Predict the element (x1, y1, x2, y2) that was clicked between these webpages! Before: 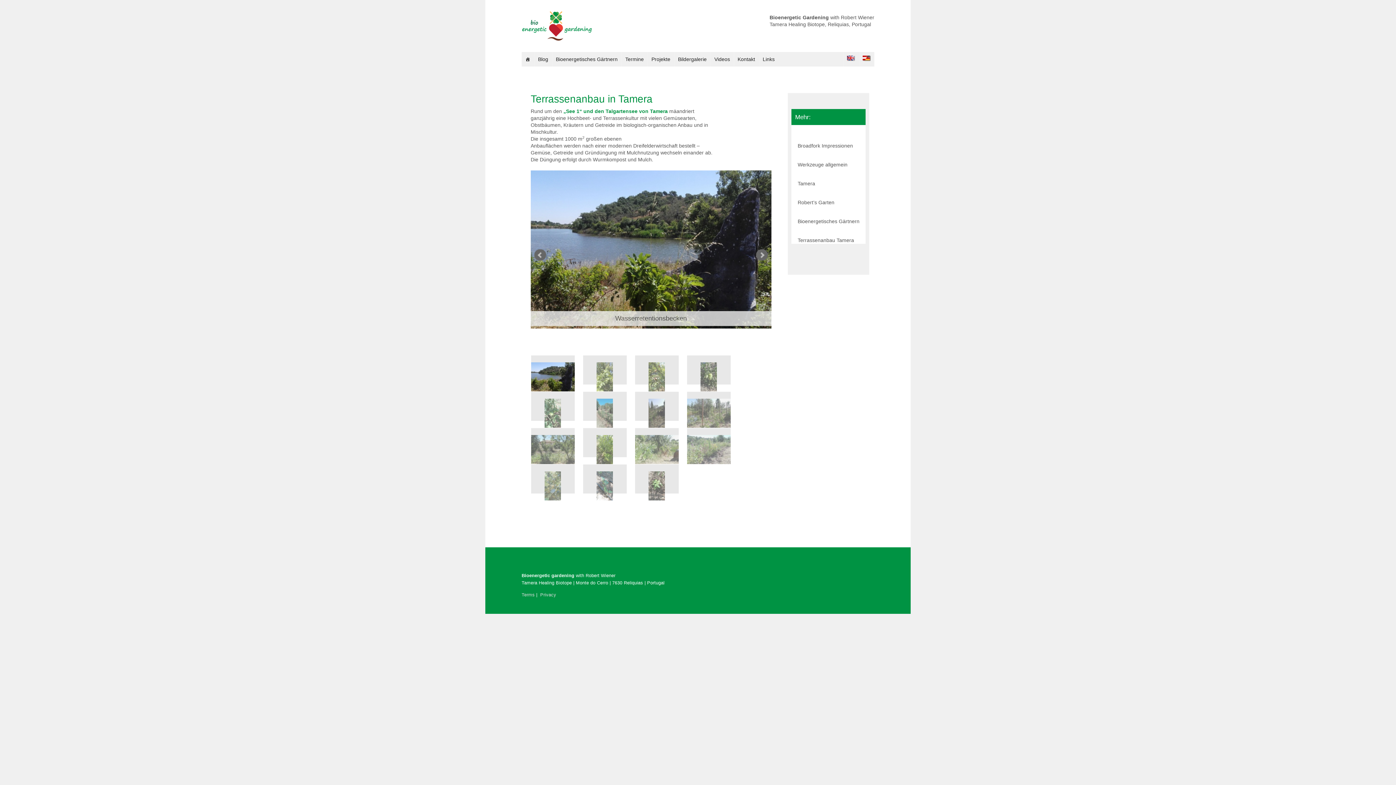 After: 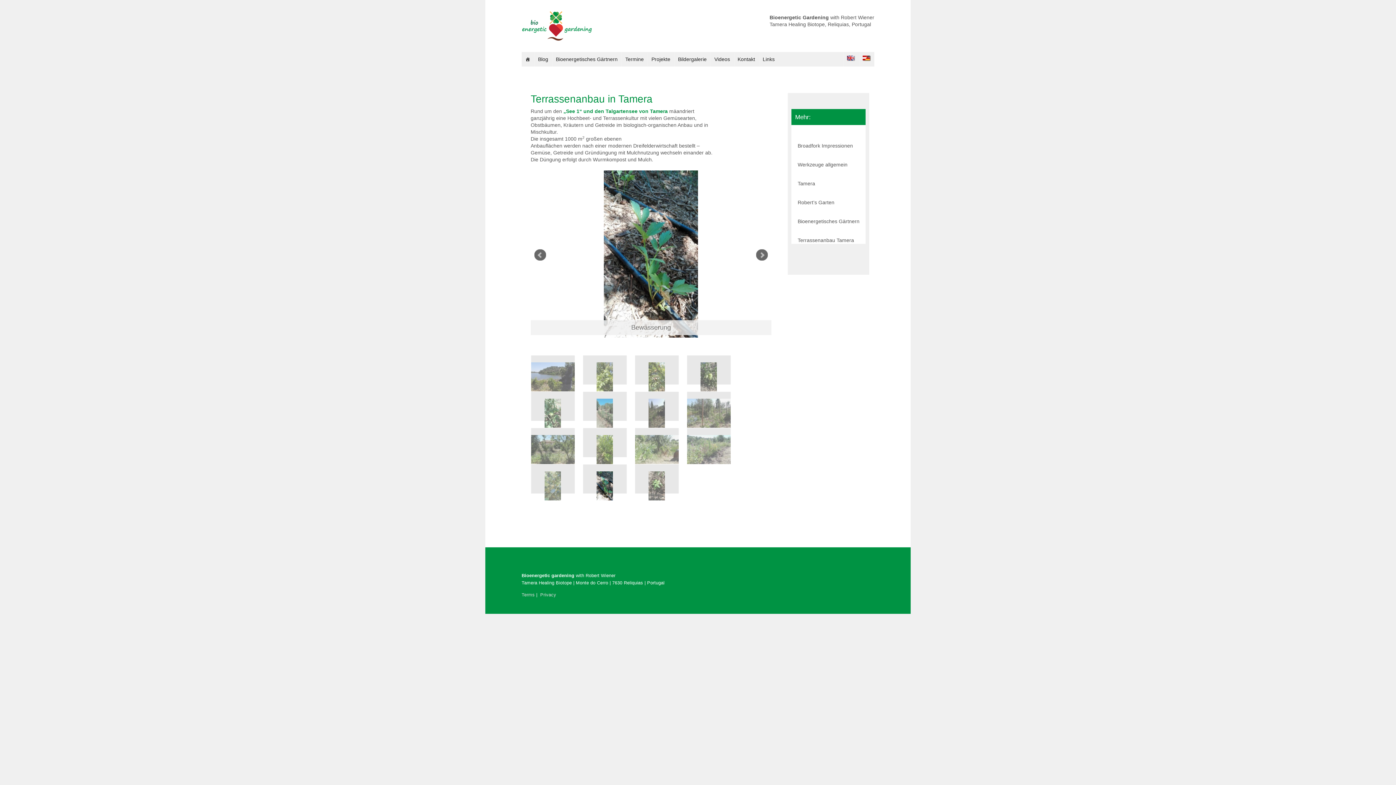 Action: label: 

 bbox: (583, 464, 626, 493)